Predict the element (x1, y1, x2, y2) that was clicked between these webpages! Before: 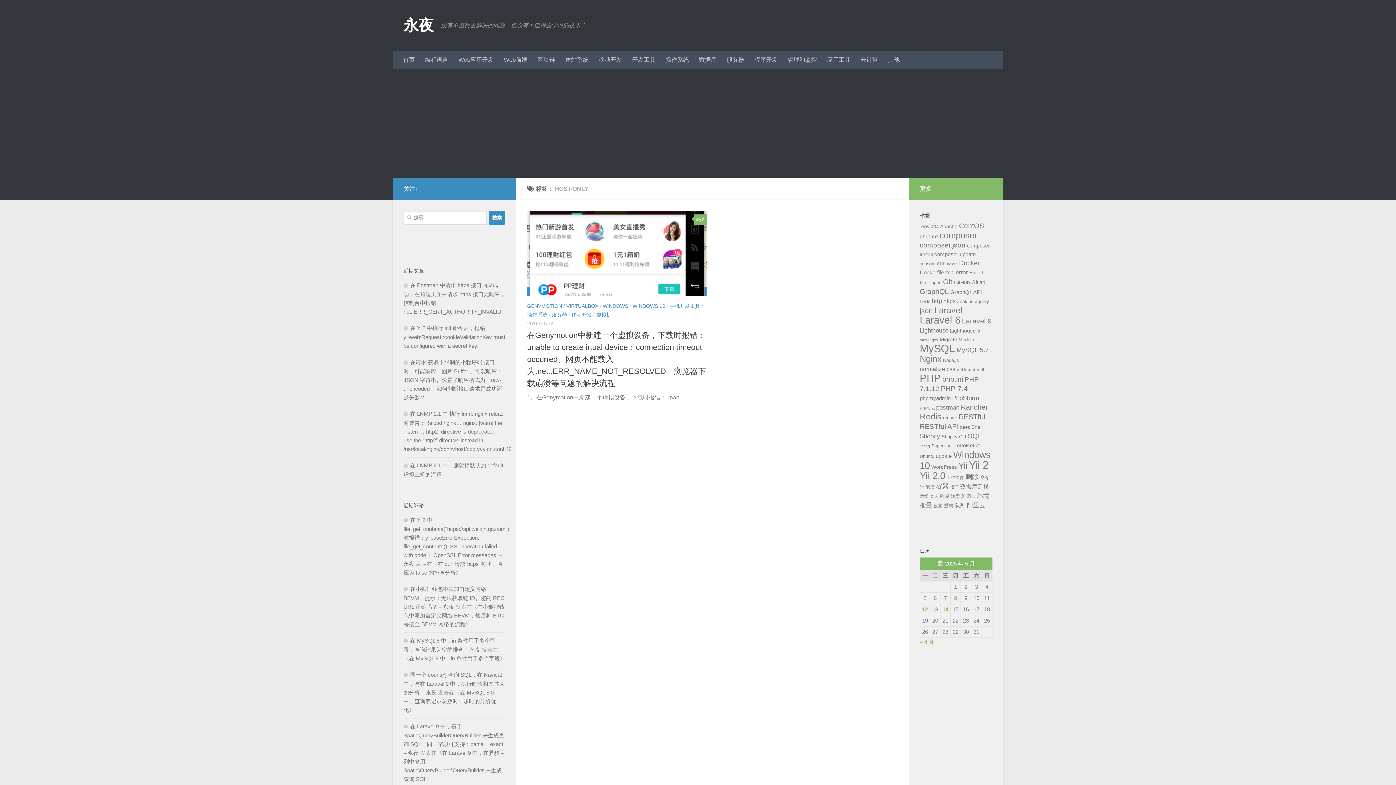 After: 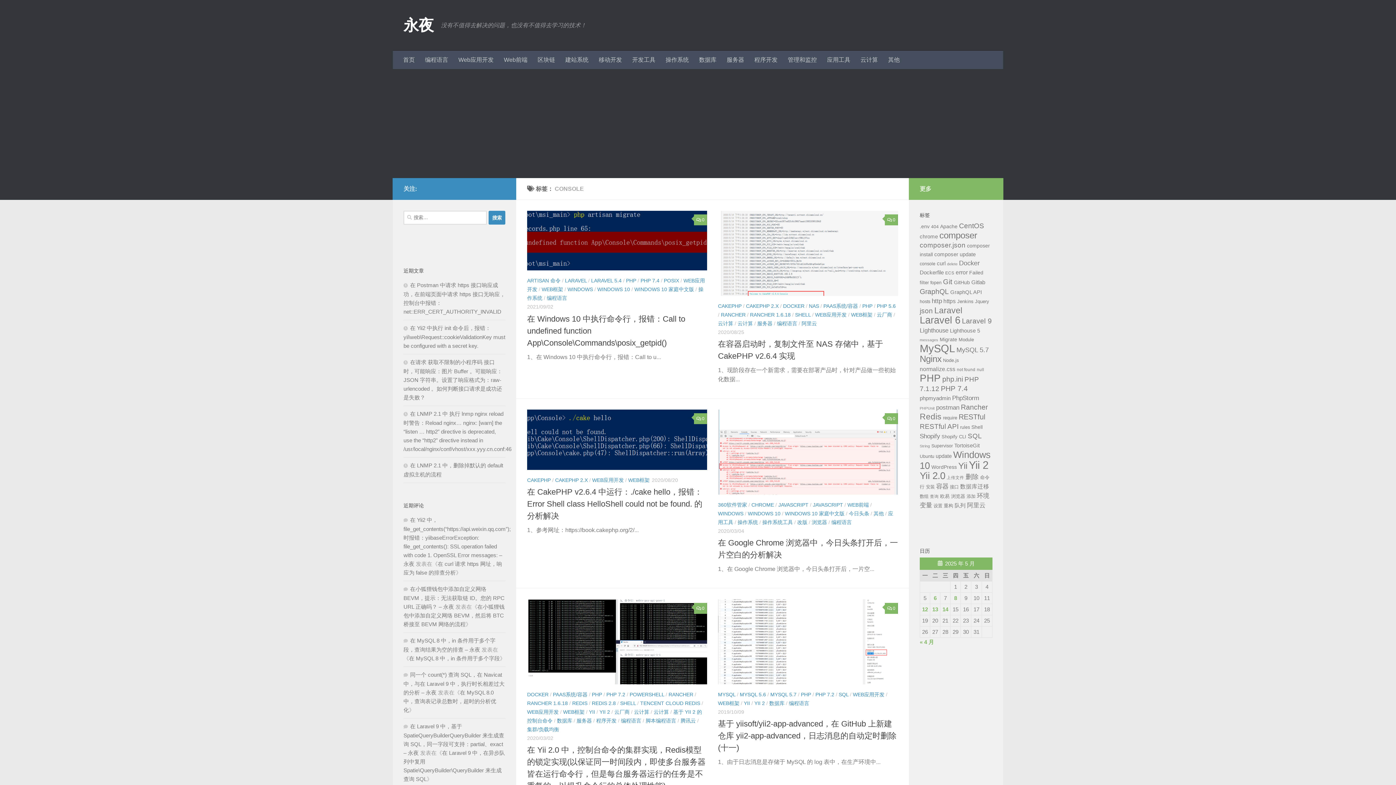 Action: bbox: (920, 261, 935, 266) label: console (11 项)